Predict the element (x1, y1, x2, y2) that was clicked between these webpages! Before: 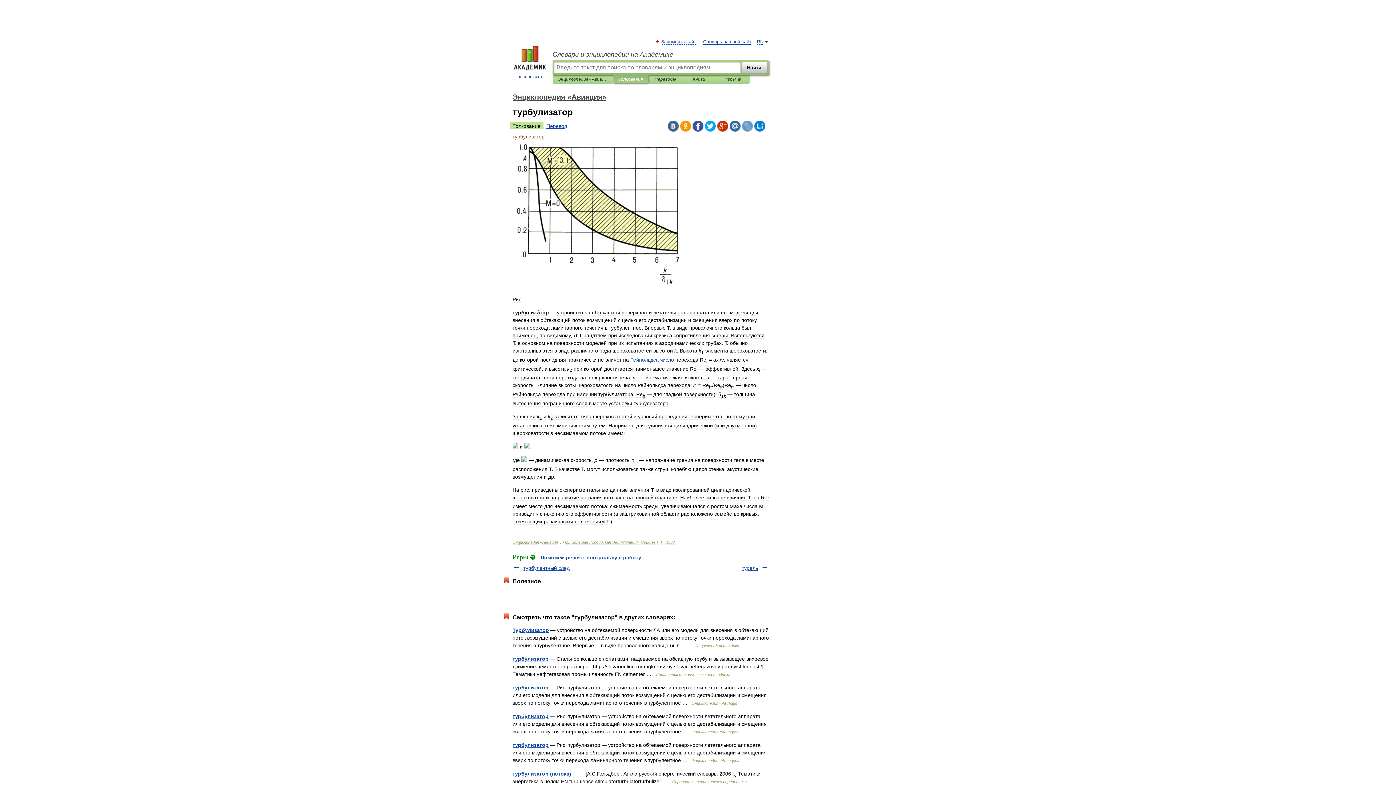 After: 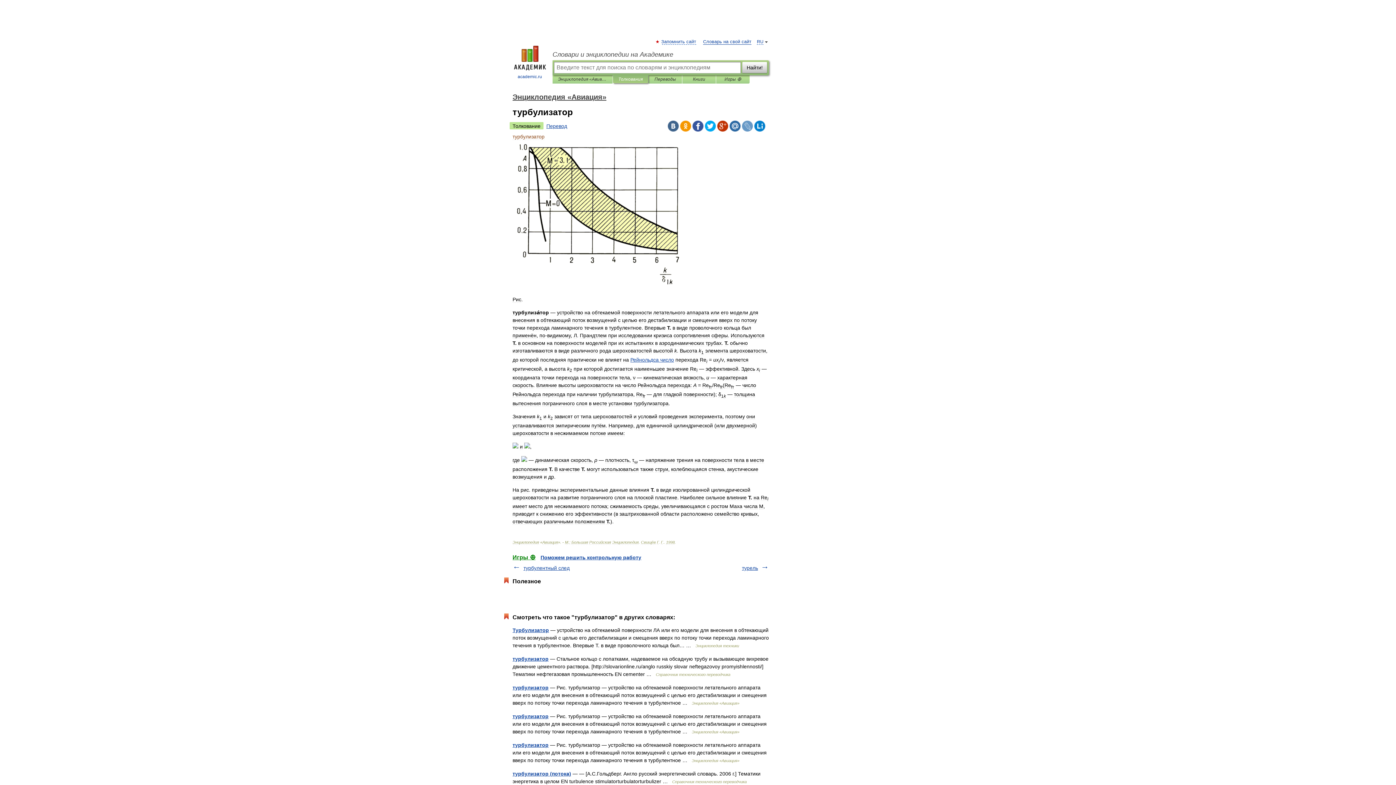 Action: bbox: (742, 120, 753, 131)